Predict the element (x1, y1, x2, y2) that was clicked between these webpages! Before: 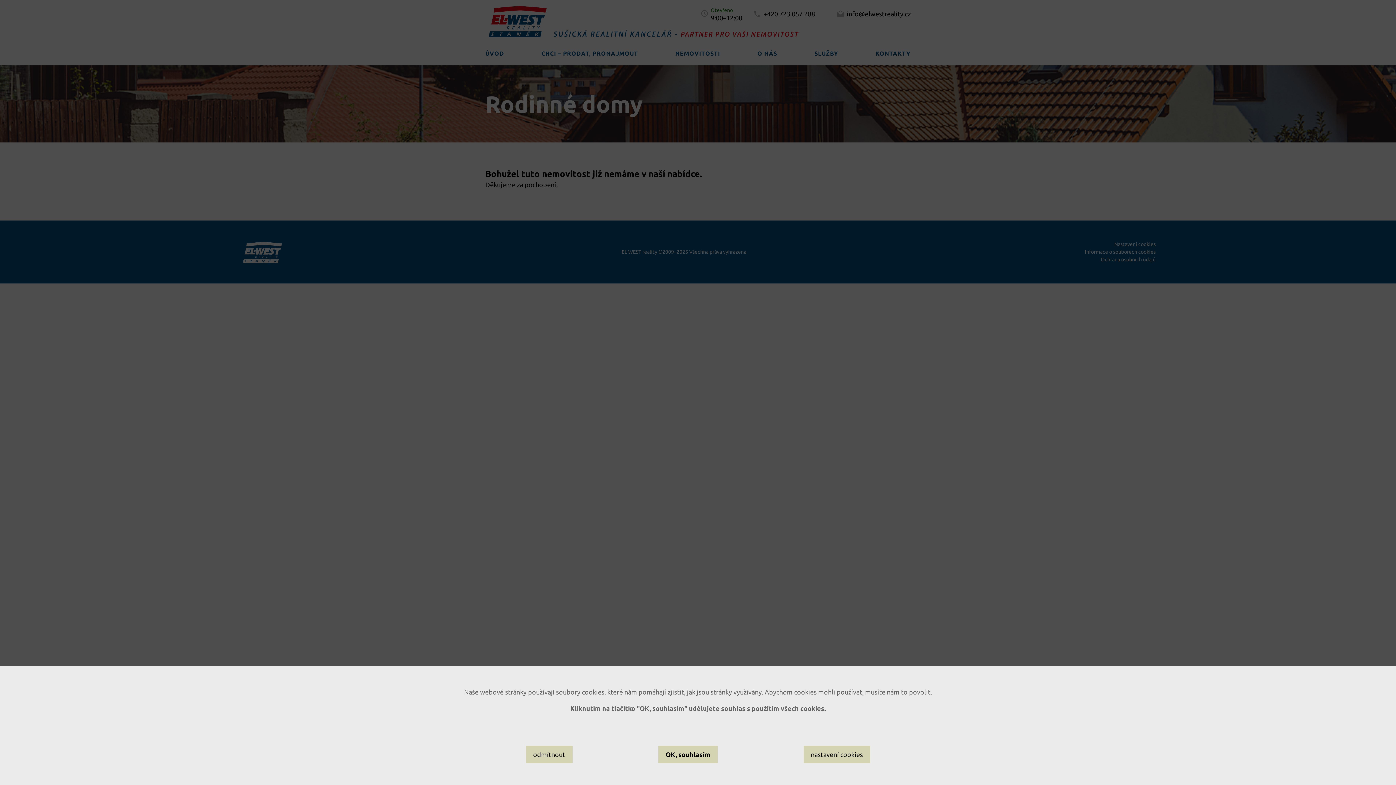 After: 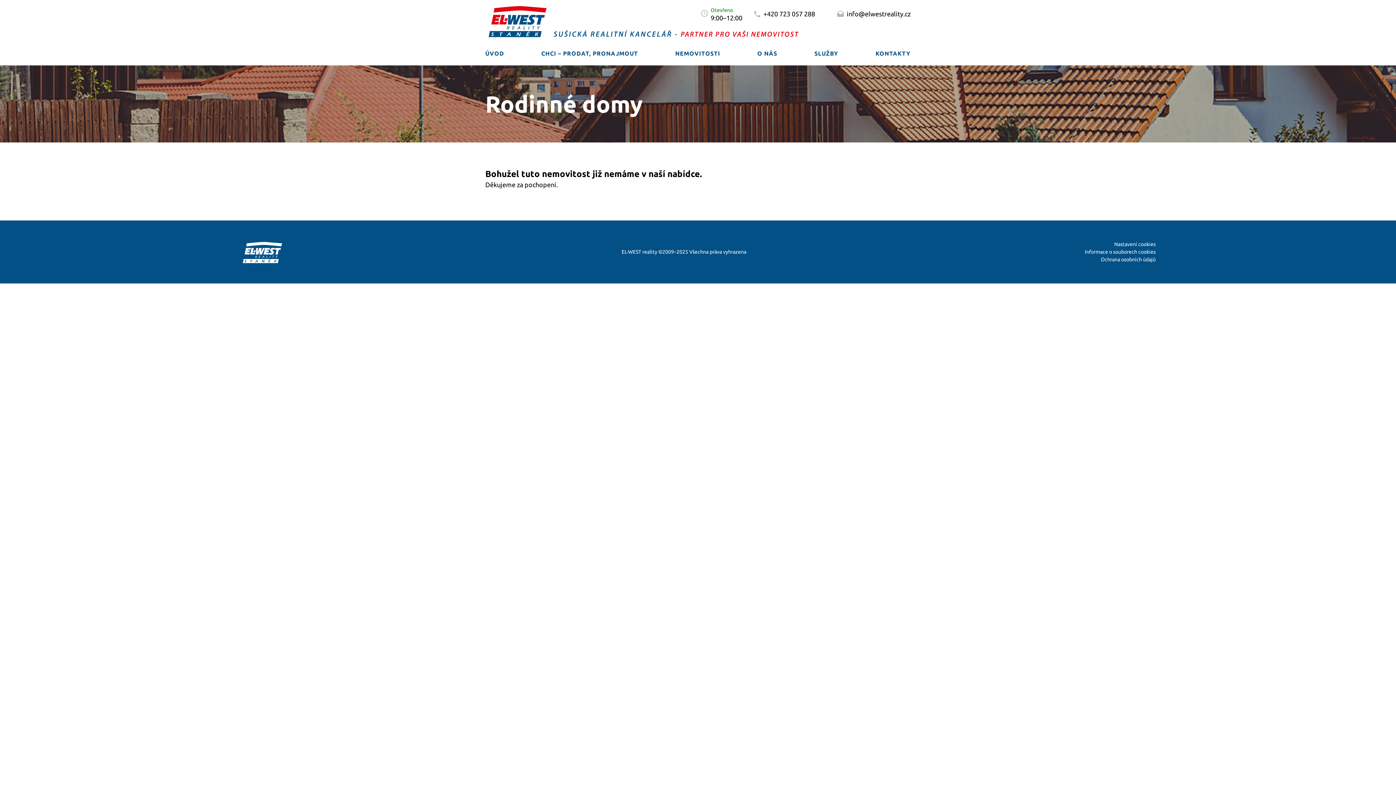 Action: label: OK, souhlasím bbox: (658, 746, 717, 763)